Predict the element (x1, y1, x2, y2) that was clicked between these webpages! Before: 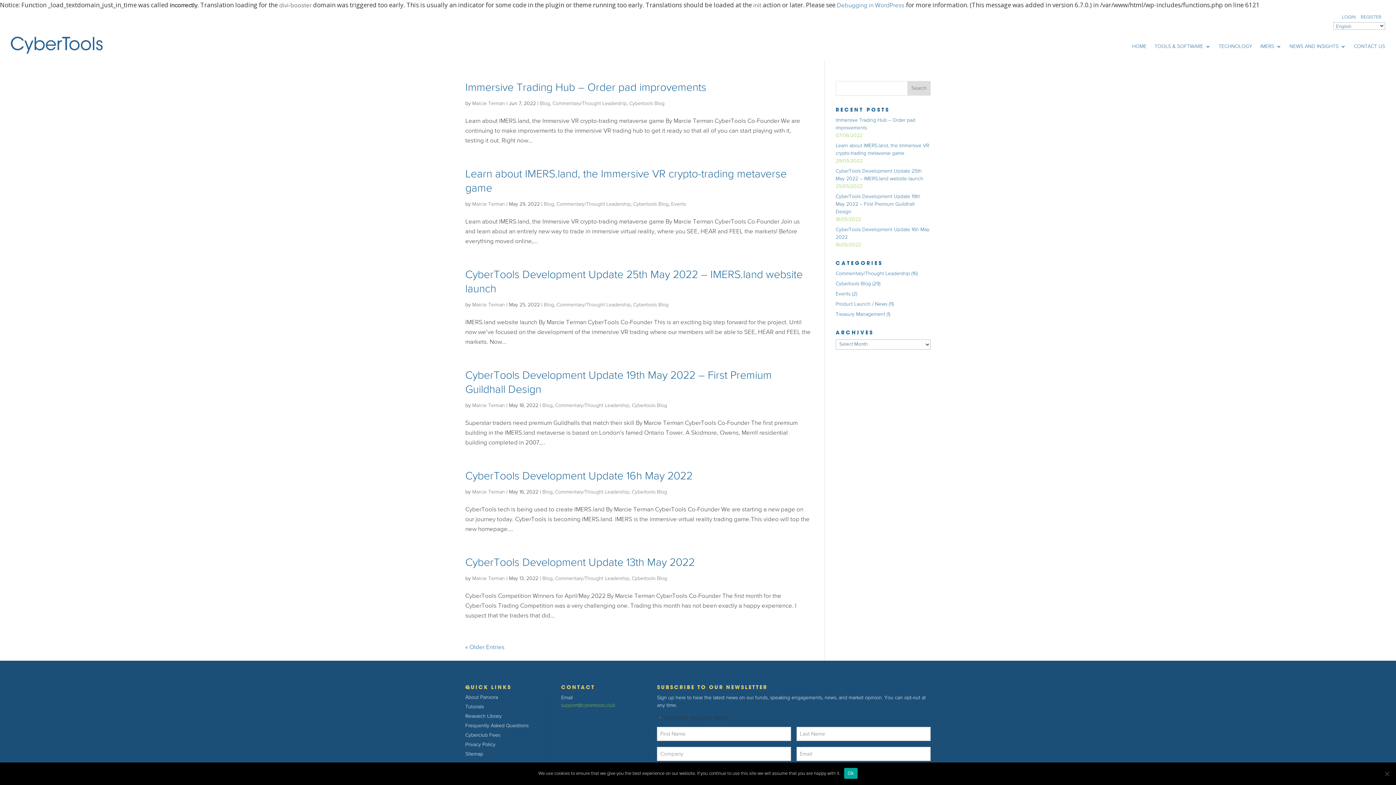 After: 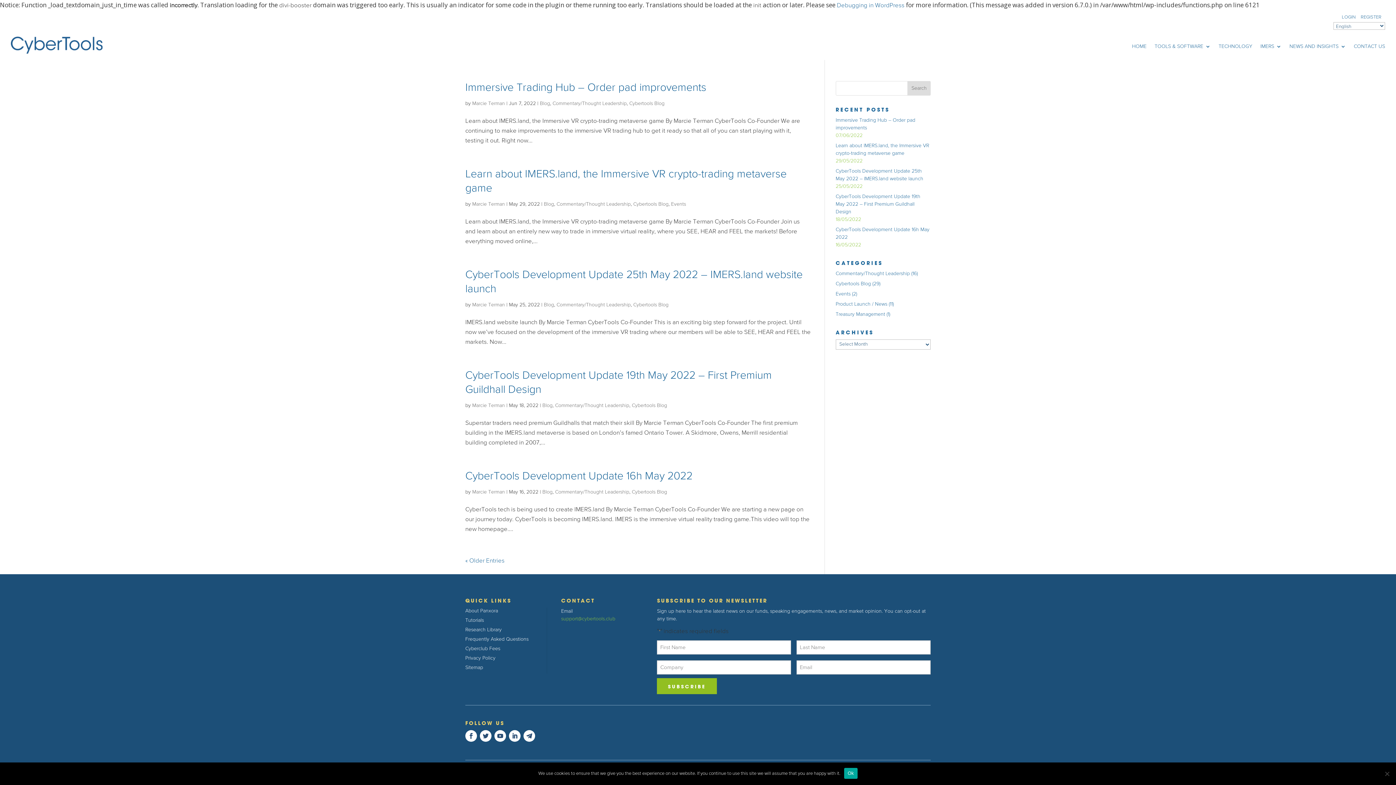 Action: label: Marcie Terman bbox: (472, 302, 505, 307)